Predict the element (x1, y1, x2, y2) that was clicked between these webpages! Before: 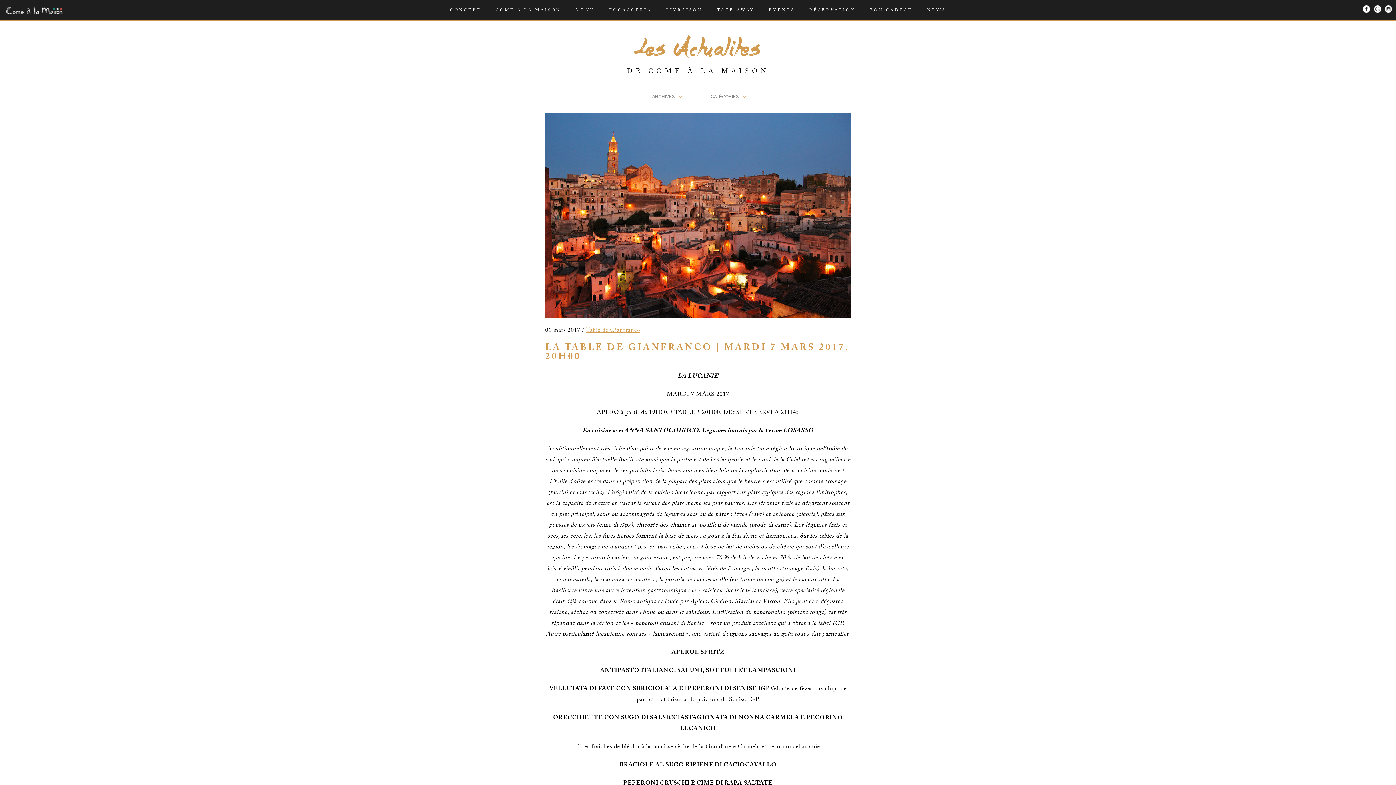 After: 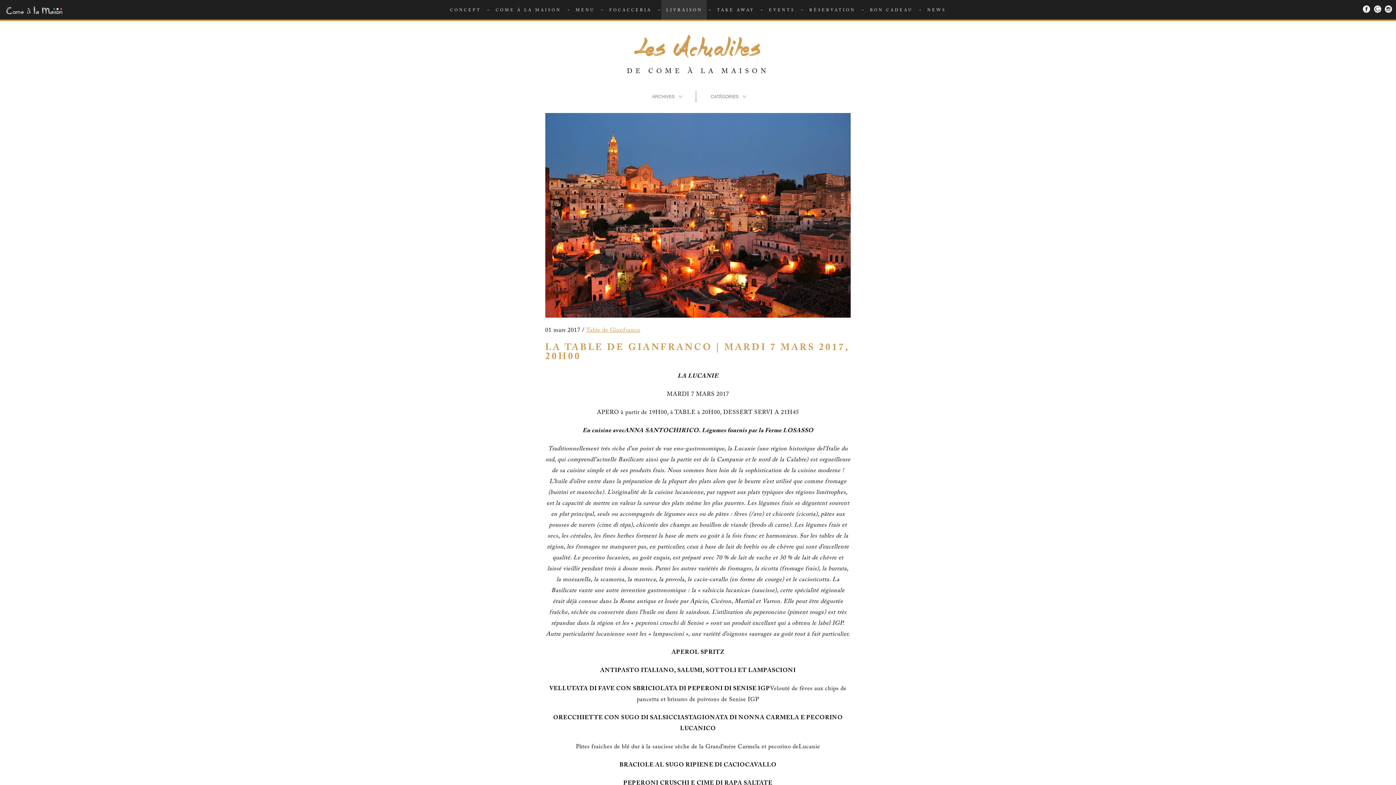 Action: label: LIVRAISON bbox: (659, 0, 709, 19)